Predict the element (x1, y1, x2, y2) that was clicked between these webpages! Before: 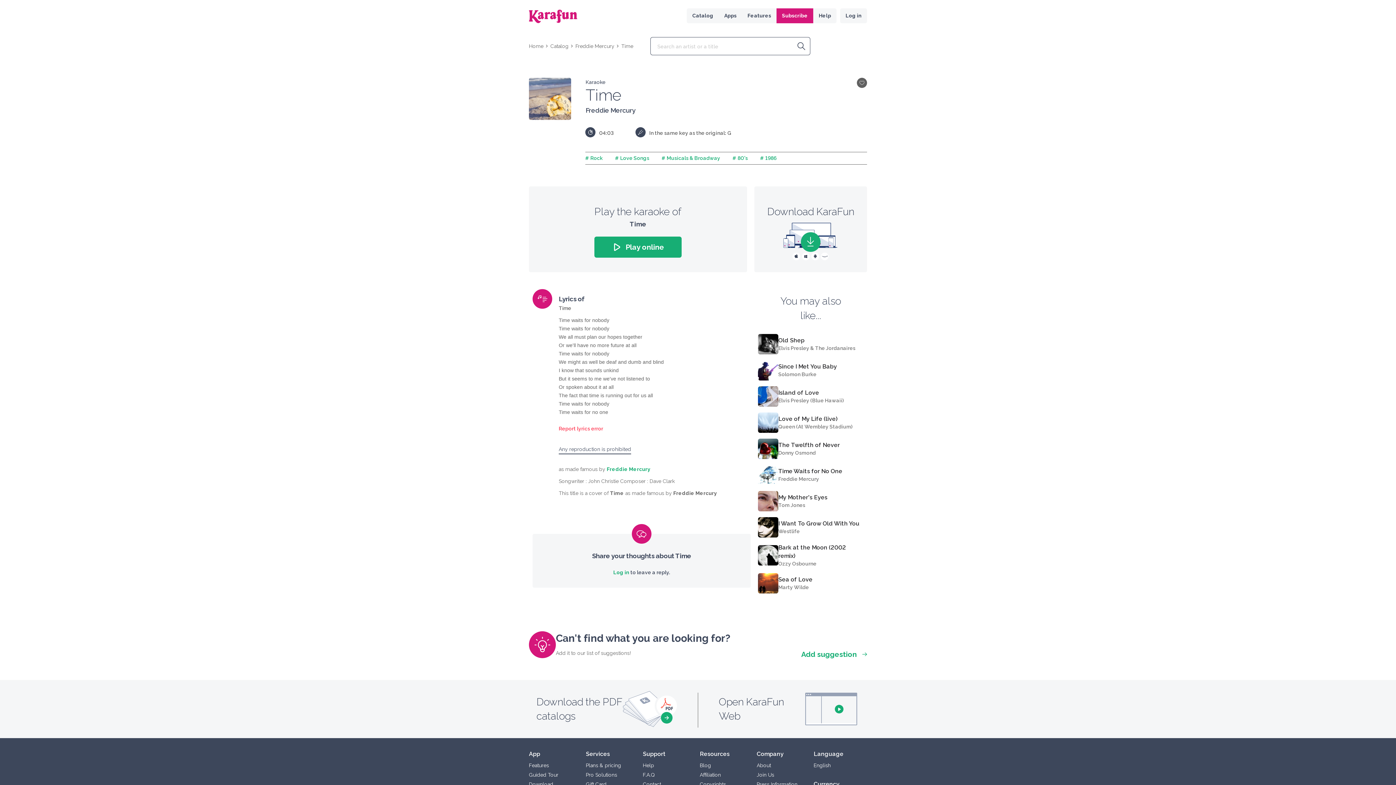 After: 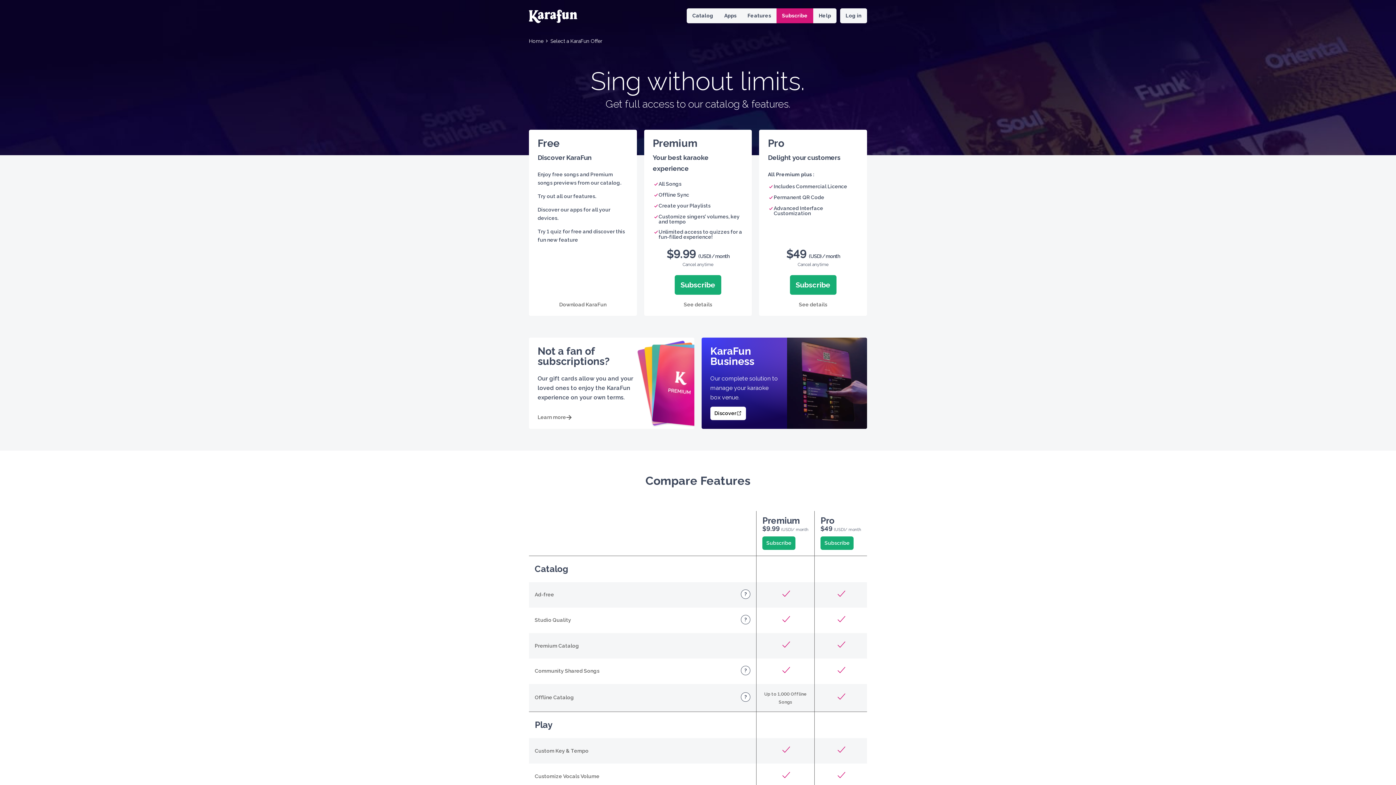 Action: bbox: (776, 8, 813, 23) label: Subscribe